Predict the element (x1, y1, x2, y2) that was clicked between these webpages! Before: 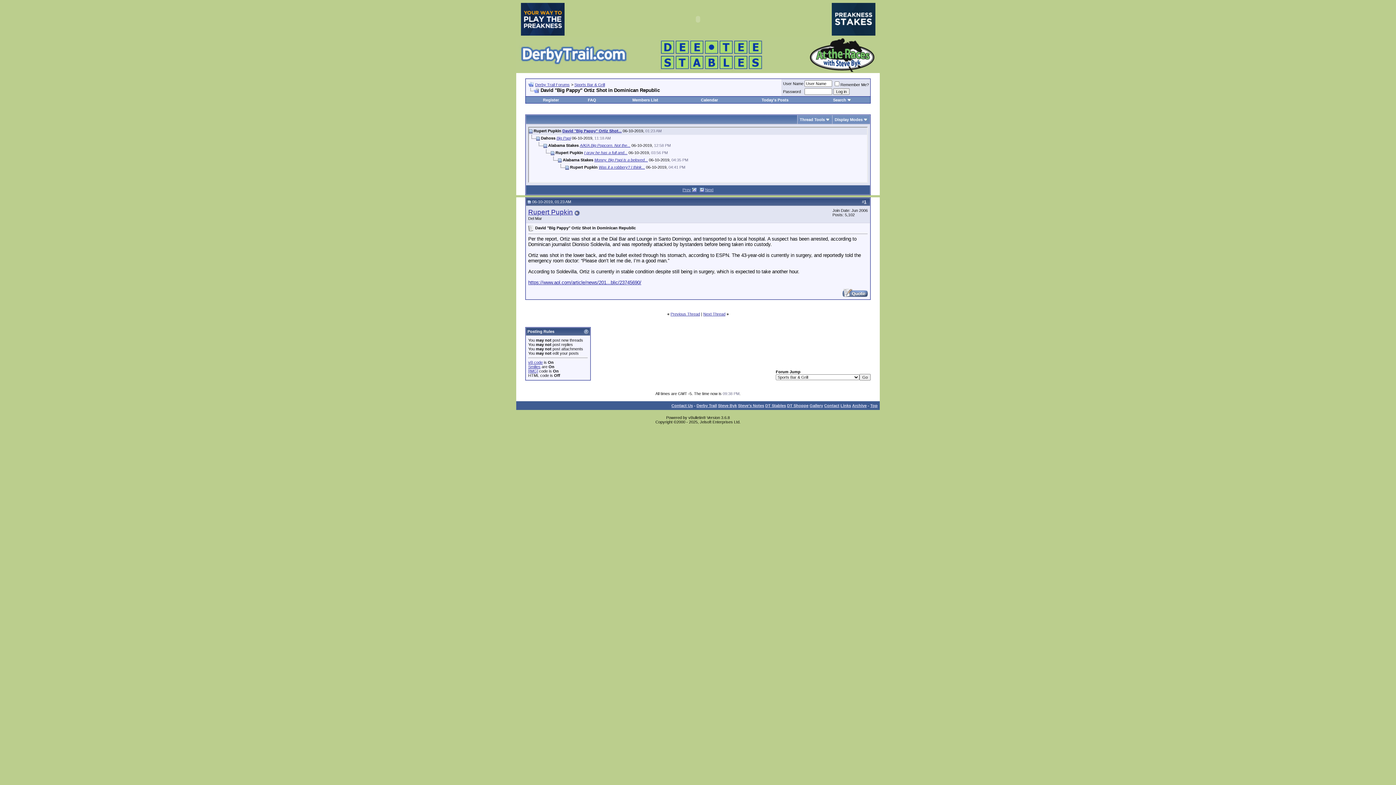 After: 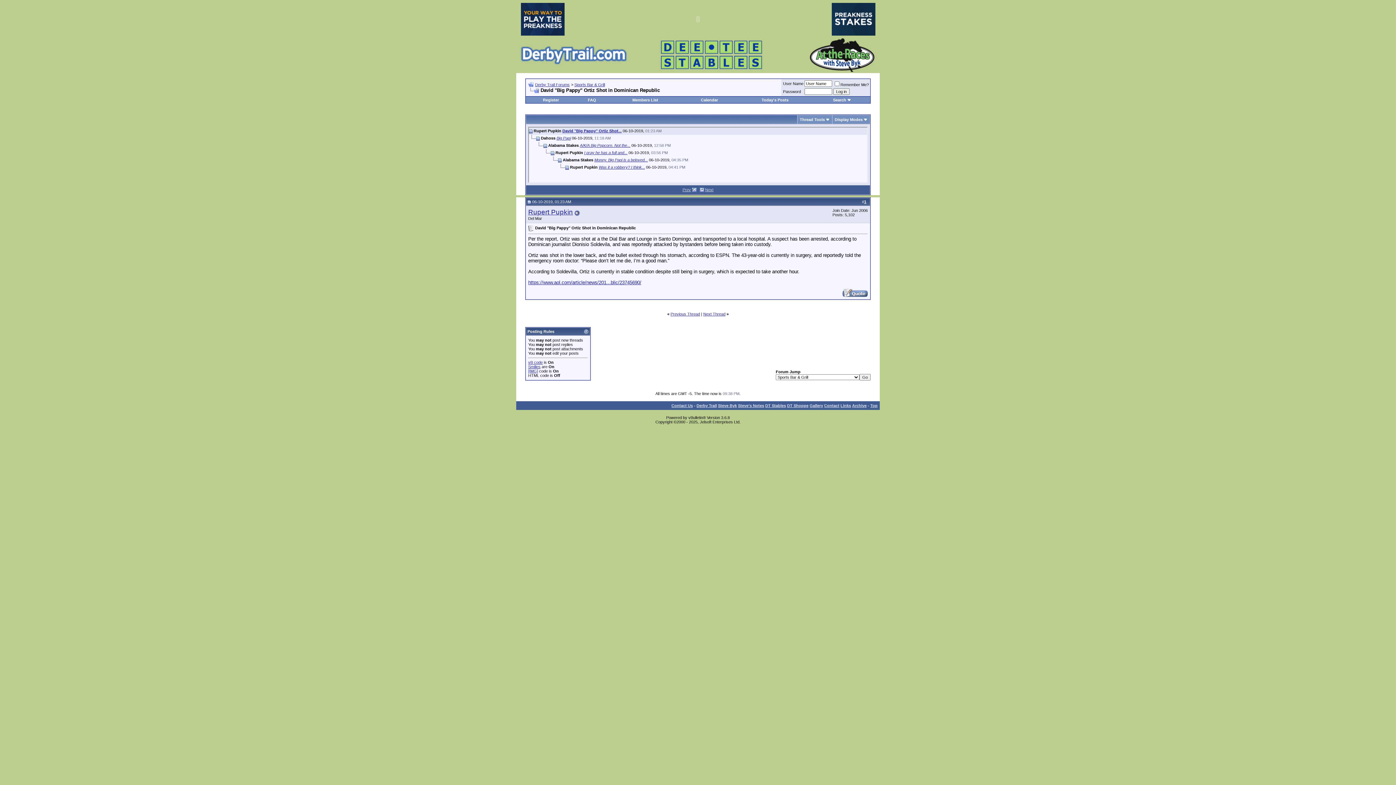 Action: bbox: (831, 31, 875, 36)